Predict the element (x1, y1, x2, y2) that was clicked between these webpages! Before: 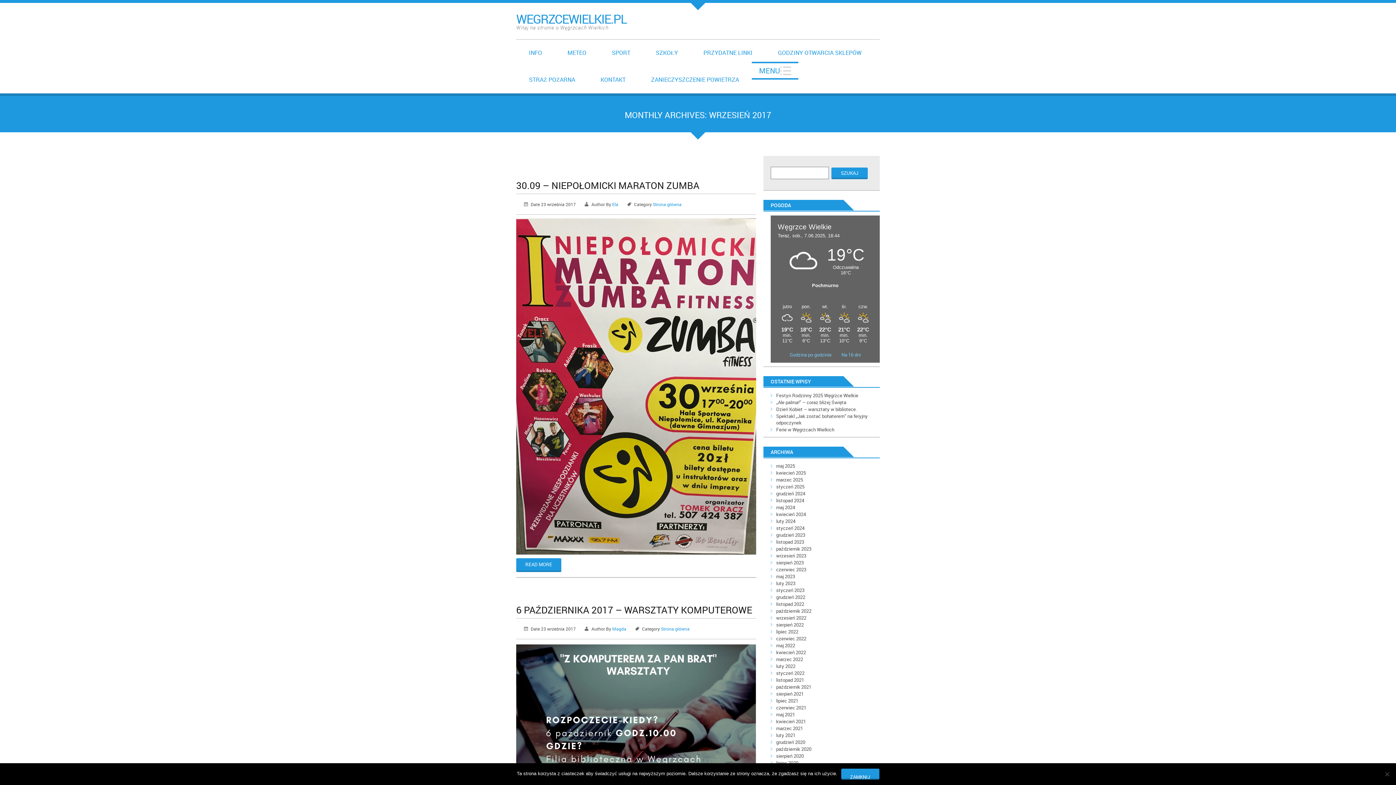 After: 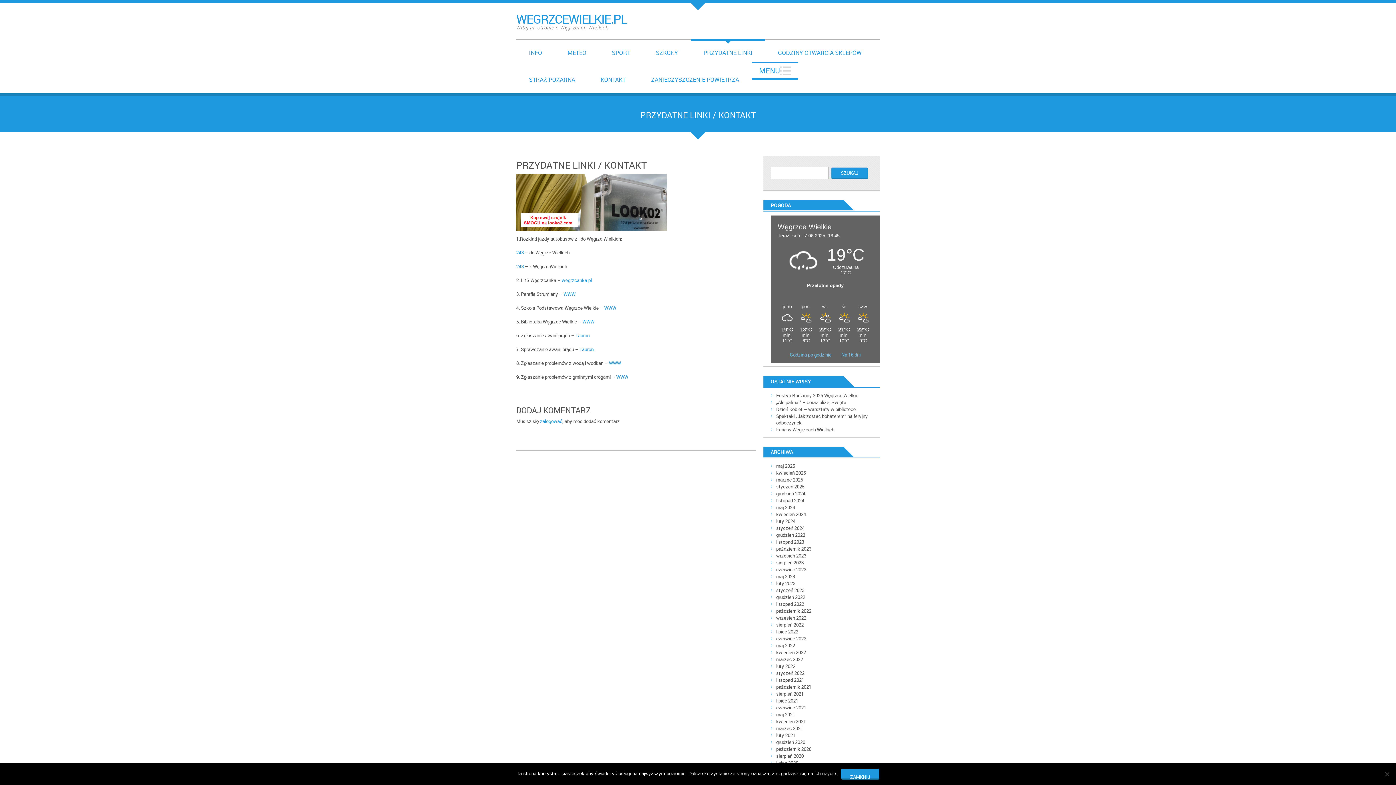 Action: bbox: (690, 39, 765, 66) label: PRZYDATNE LINKI